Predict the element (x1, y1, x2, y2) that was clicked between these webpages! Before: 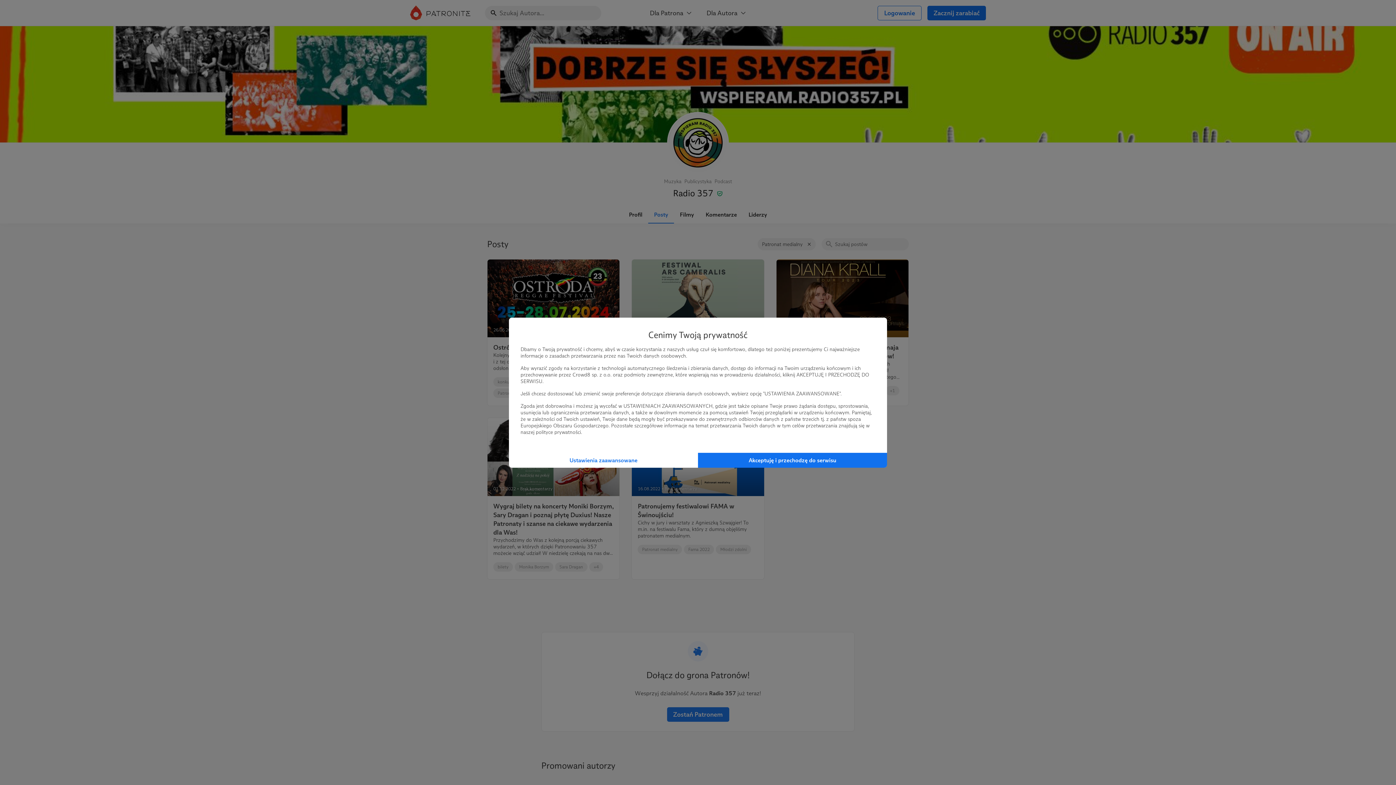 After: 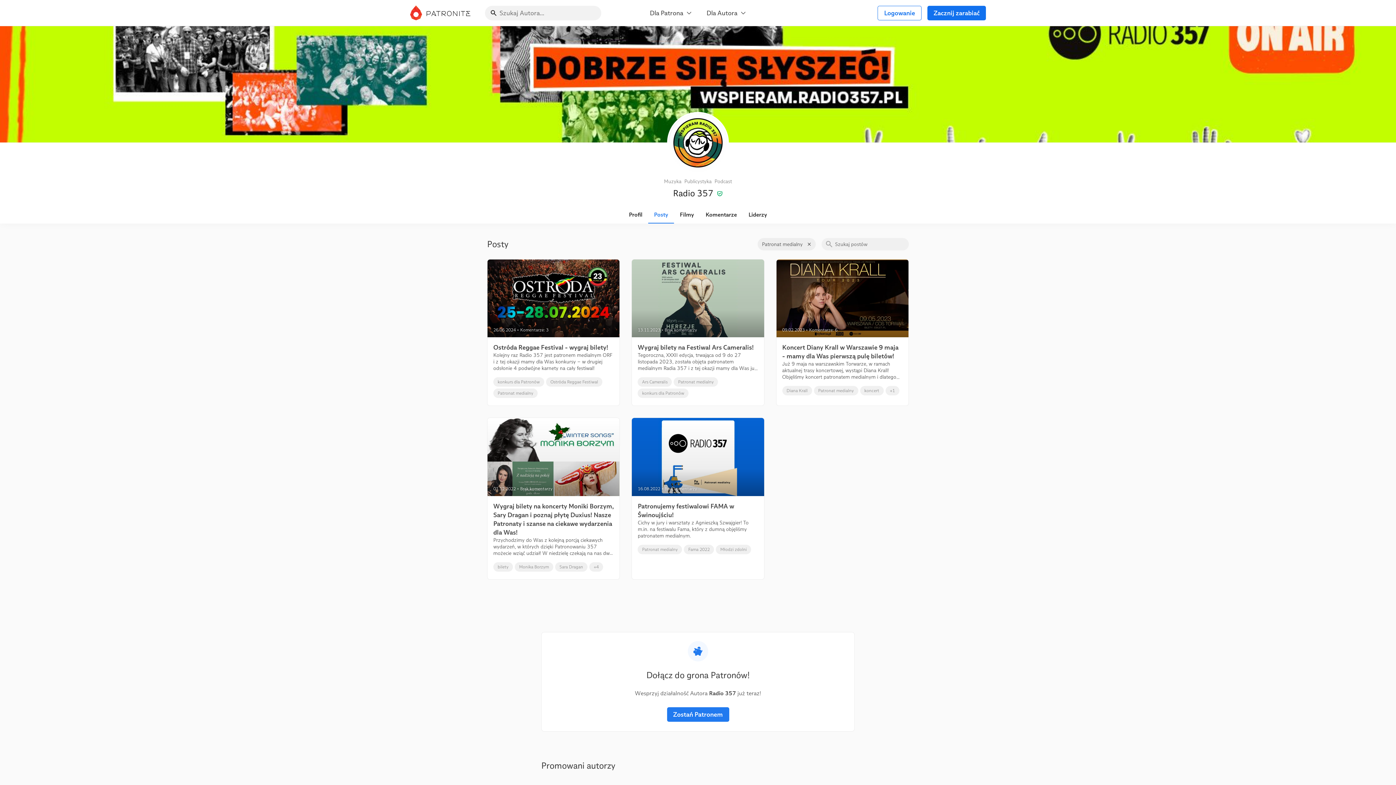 Action: bbox: (698, 452, 887, 467) label: Akceptuję i przechodzę do serwisu